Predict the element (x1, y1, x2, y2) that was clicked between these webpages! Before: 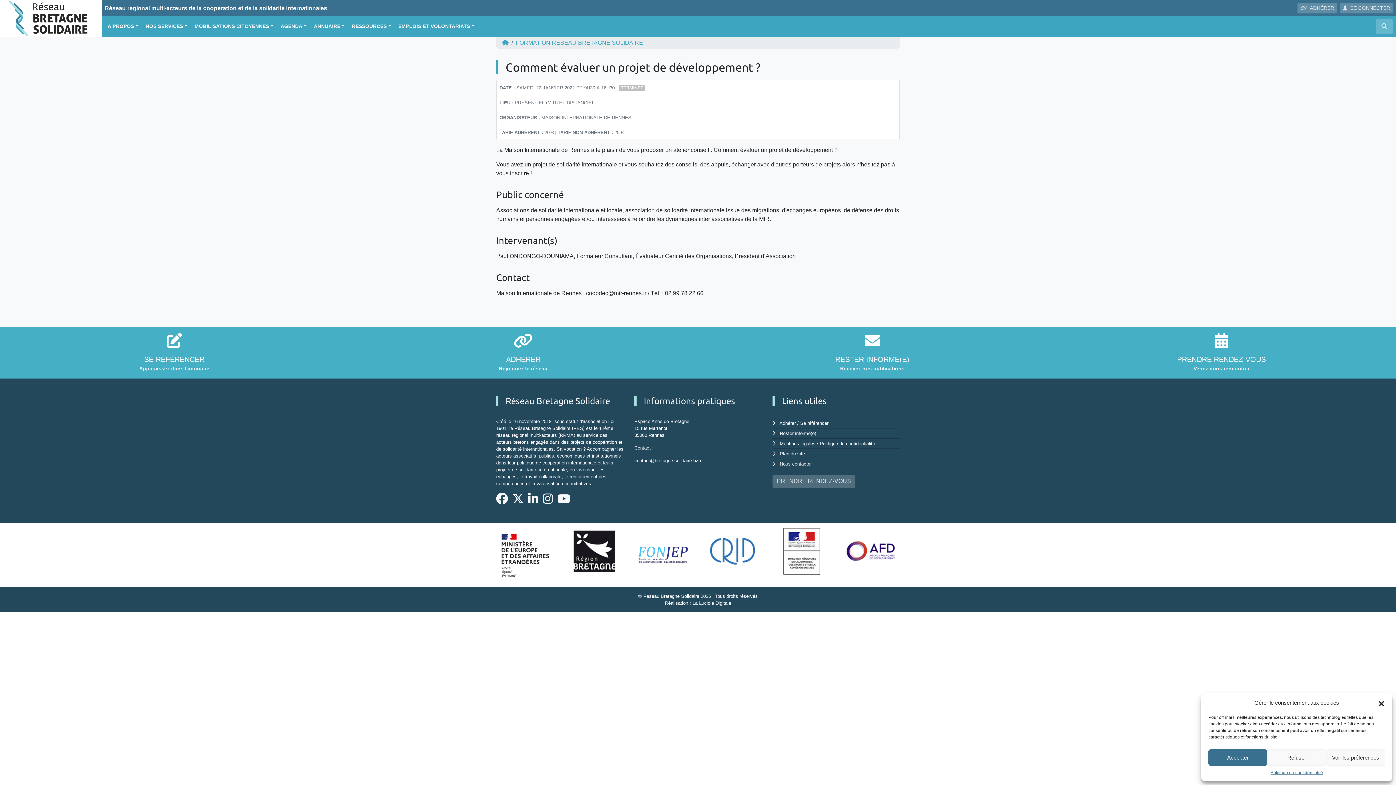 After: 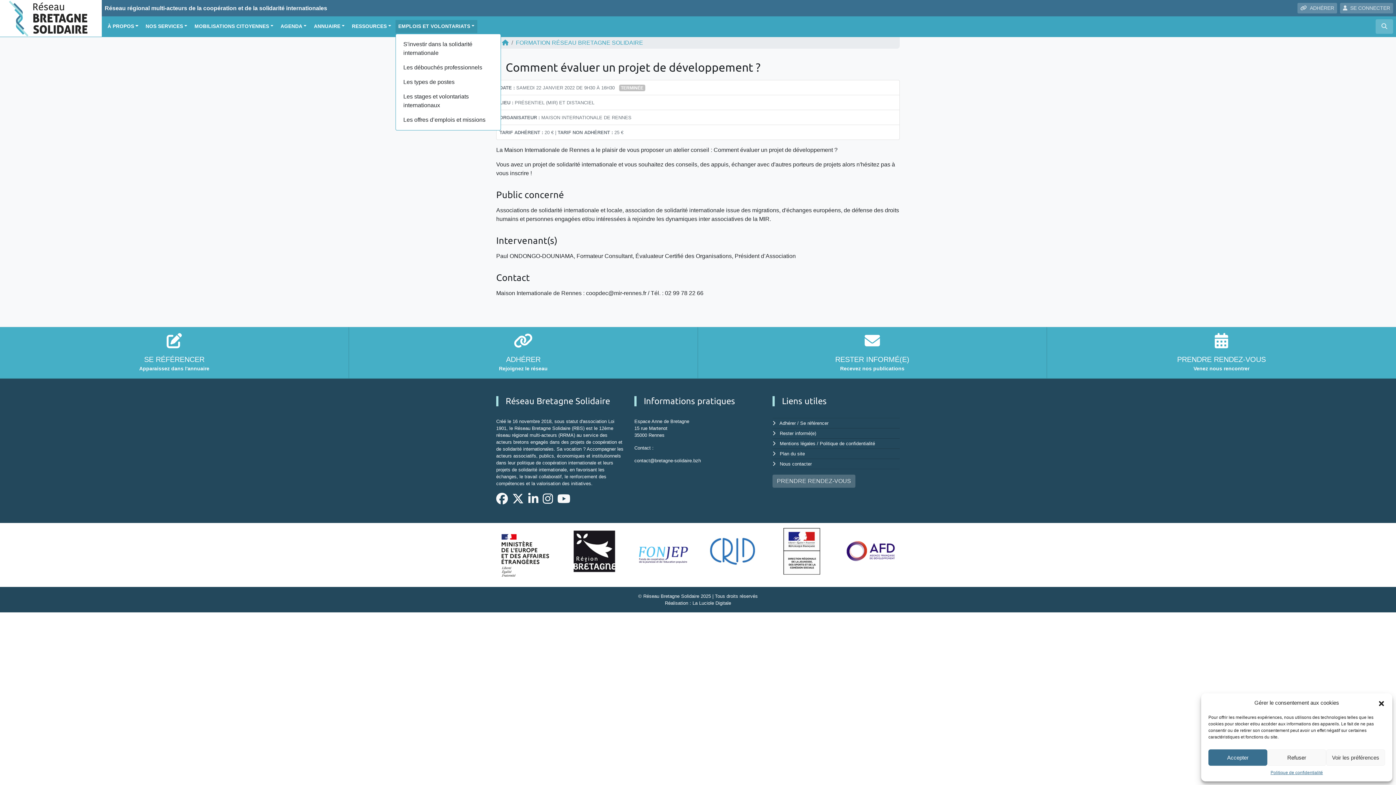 Action: label: EMPLOIS ET VOLONTARIATS bbox: (395, 20, 477, 33)